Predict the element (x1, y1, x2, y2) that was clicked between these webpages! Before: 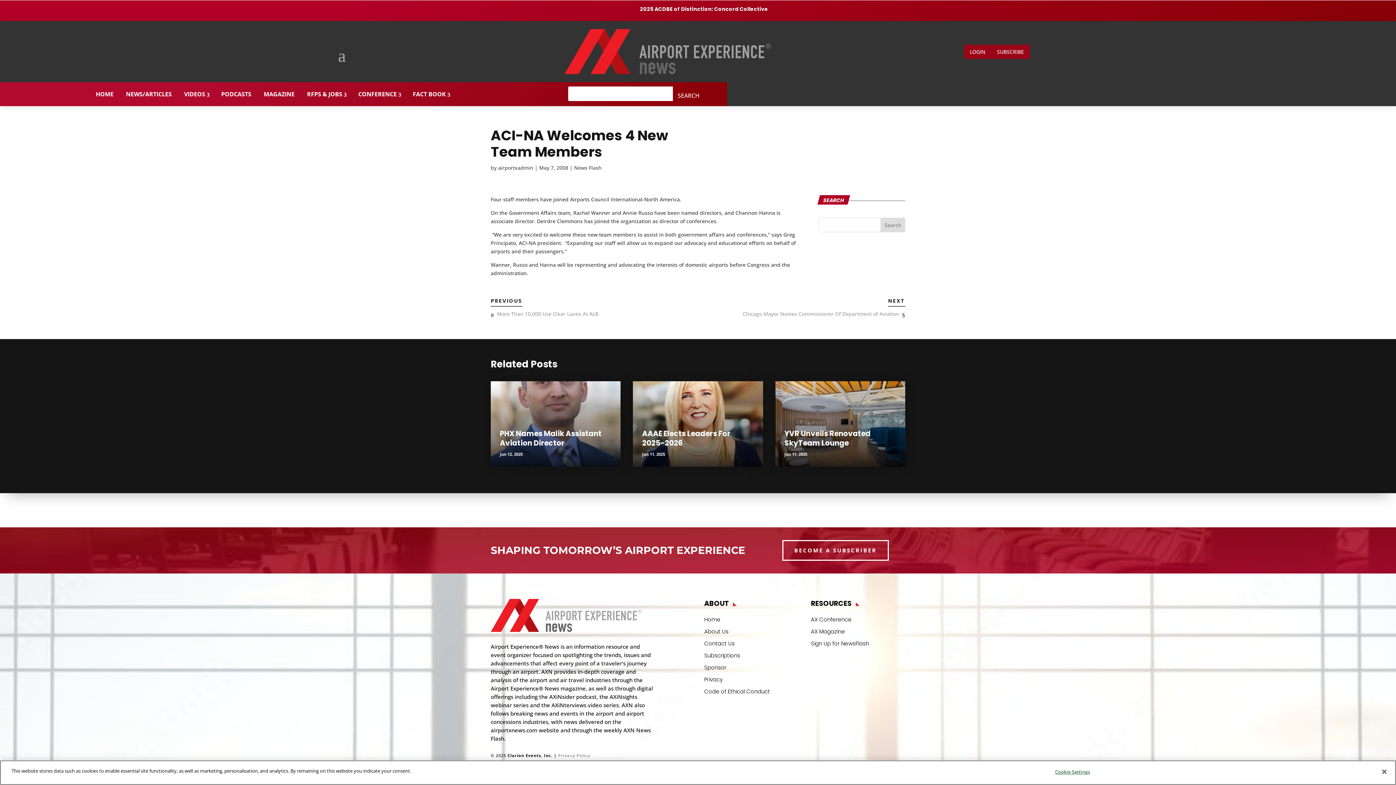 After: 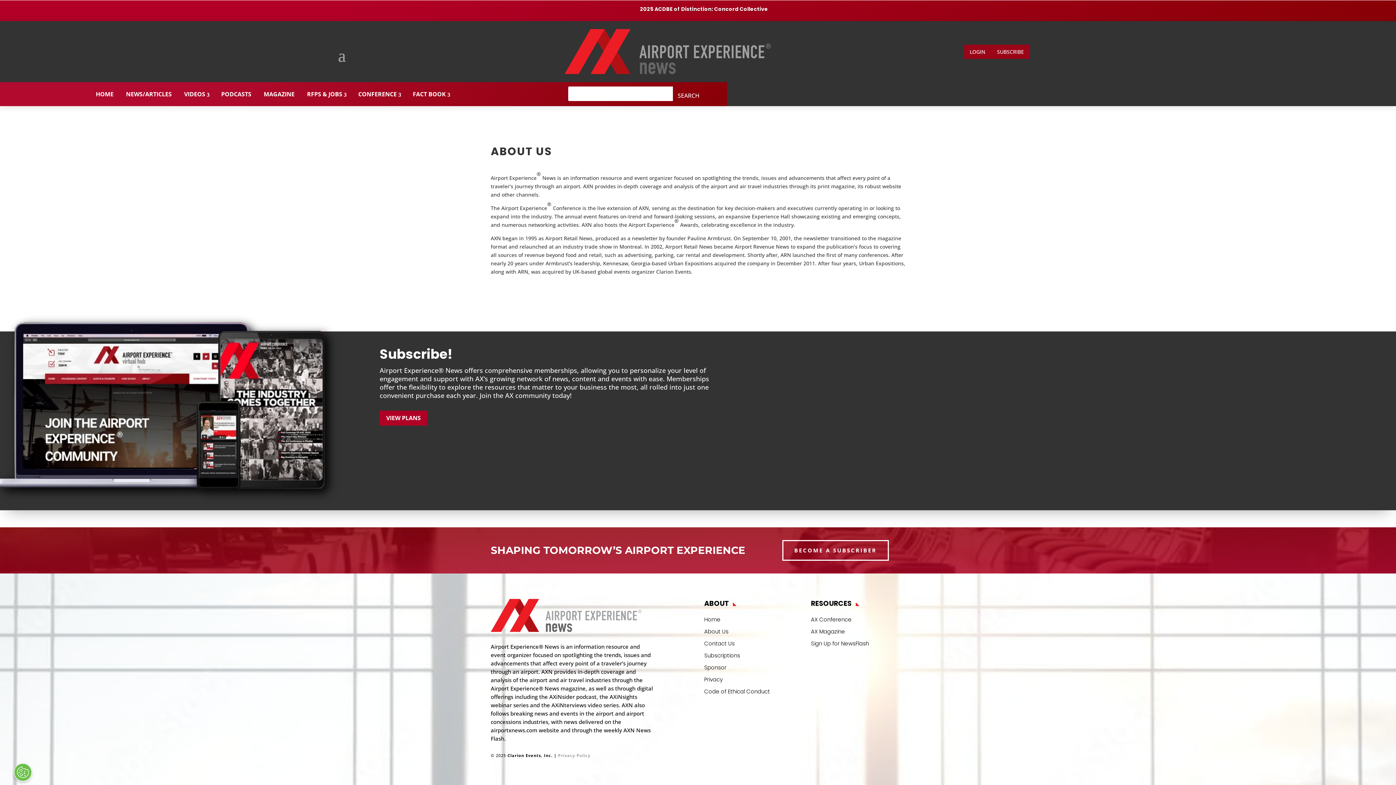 Action: bbox: (704, 628, 728, 635) label: About Us